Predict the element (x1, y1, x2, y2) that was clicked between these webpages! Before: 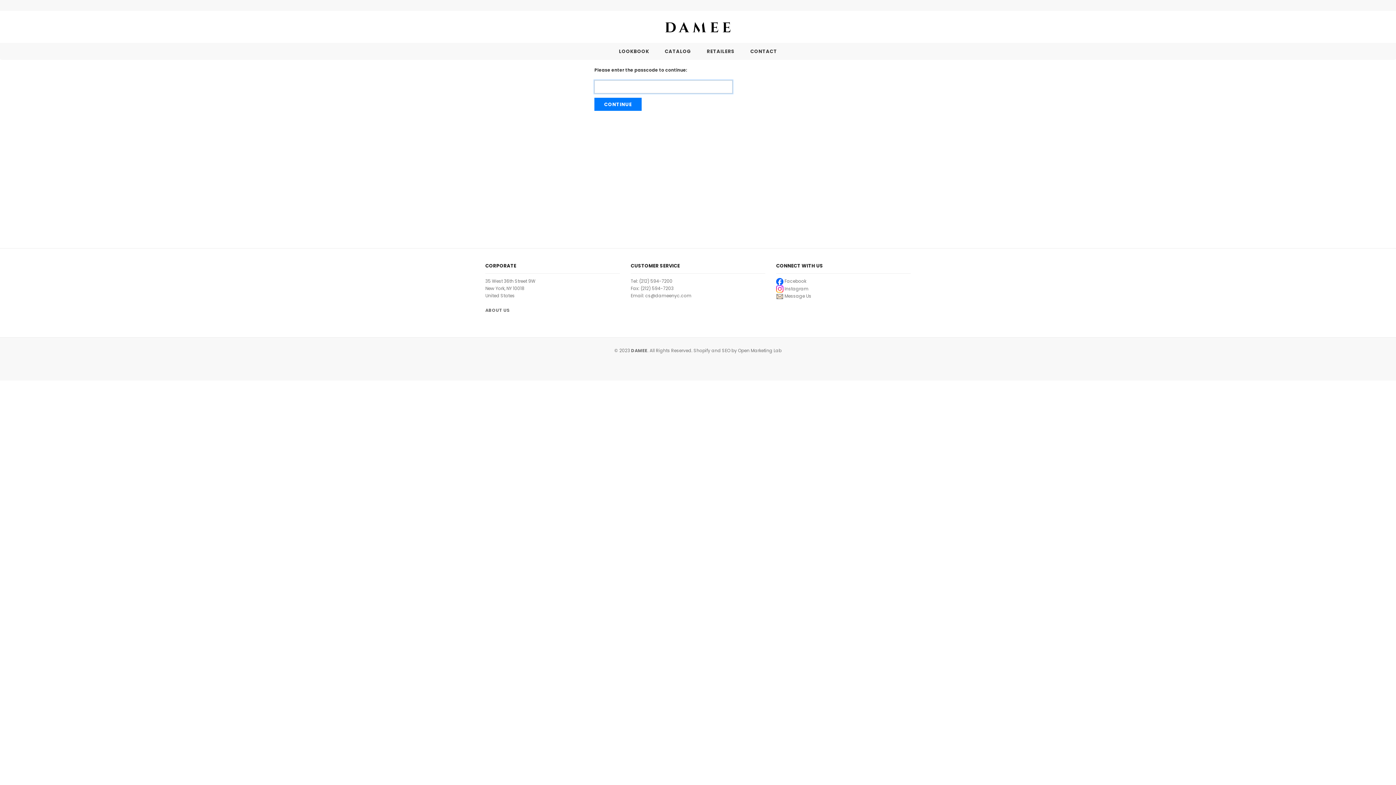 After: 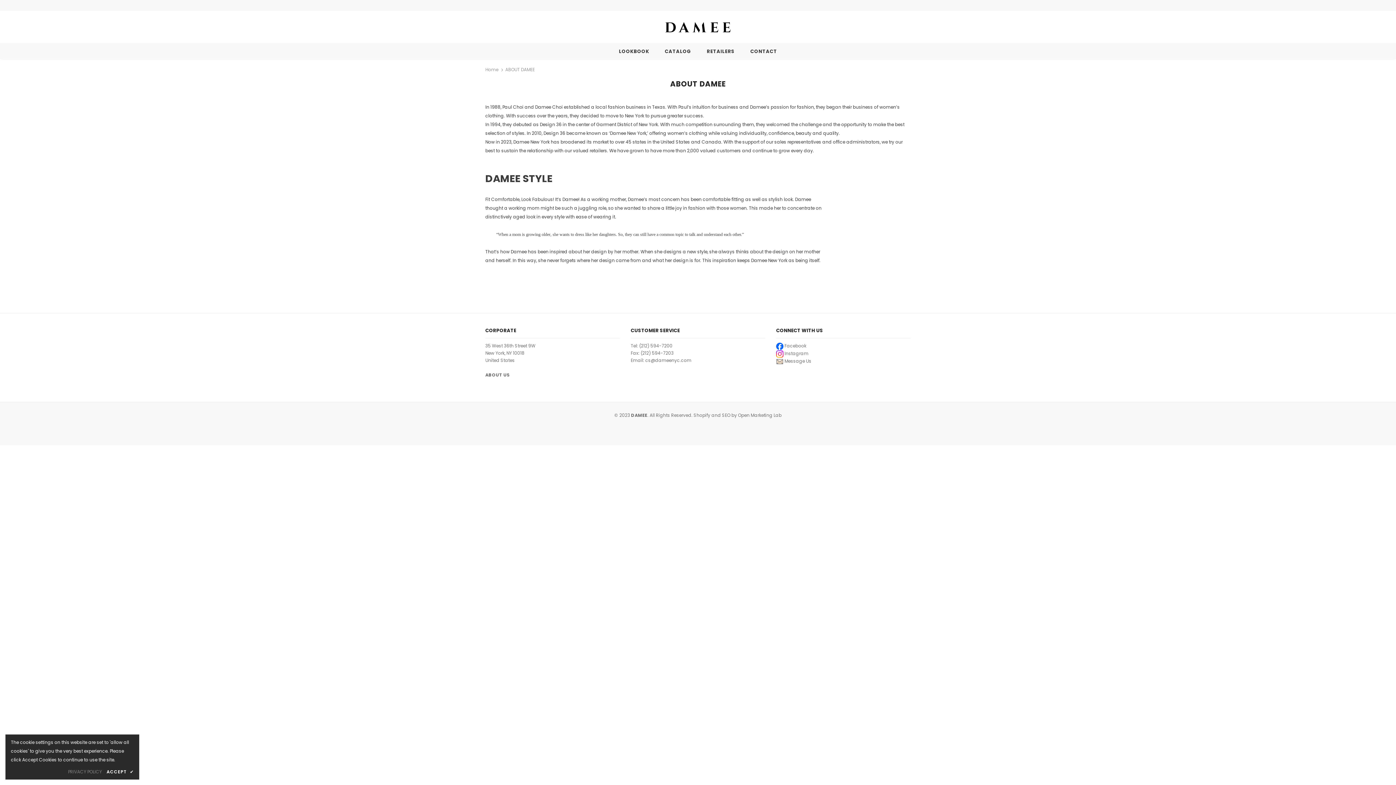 Action: bbox: (485, 307, 509, 313) label: ABOUT US